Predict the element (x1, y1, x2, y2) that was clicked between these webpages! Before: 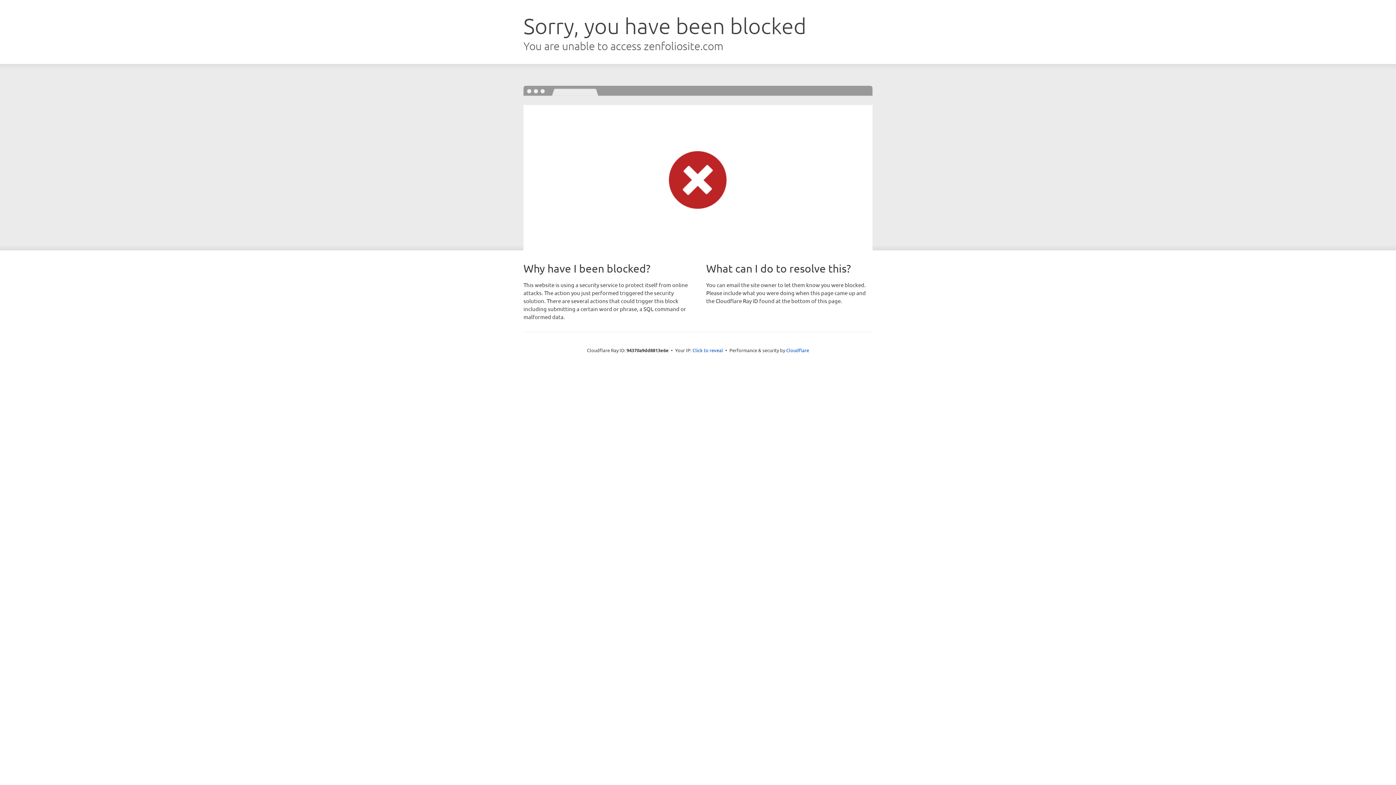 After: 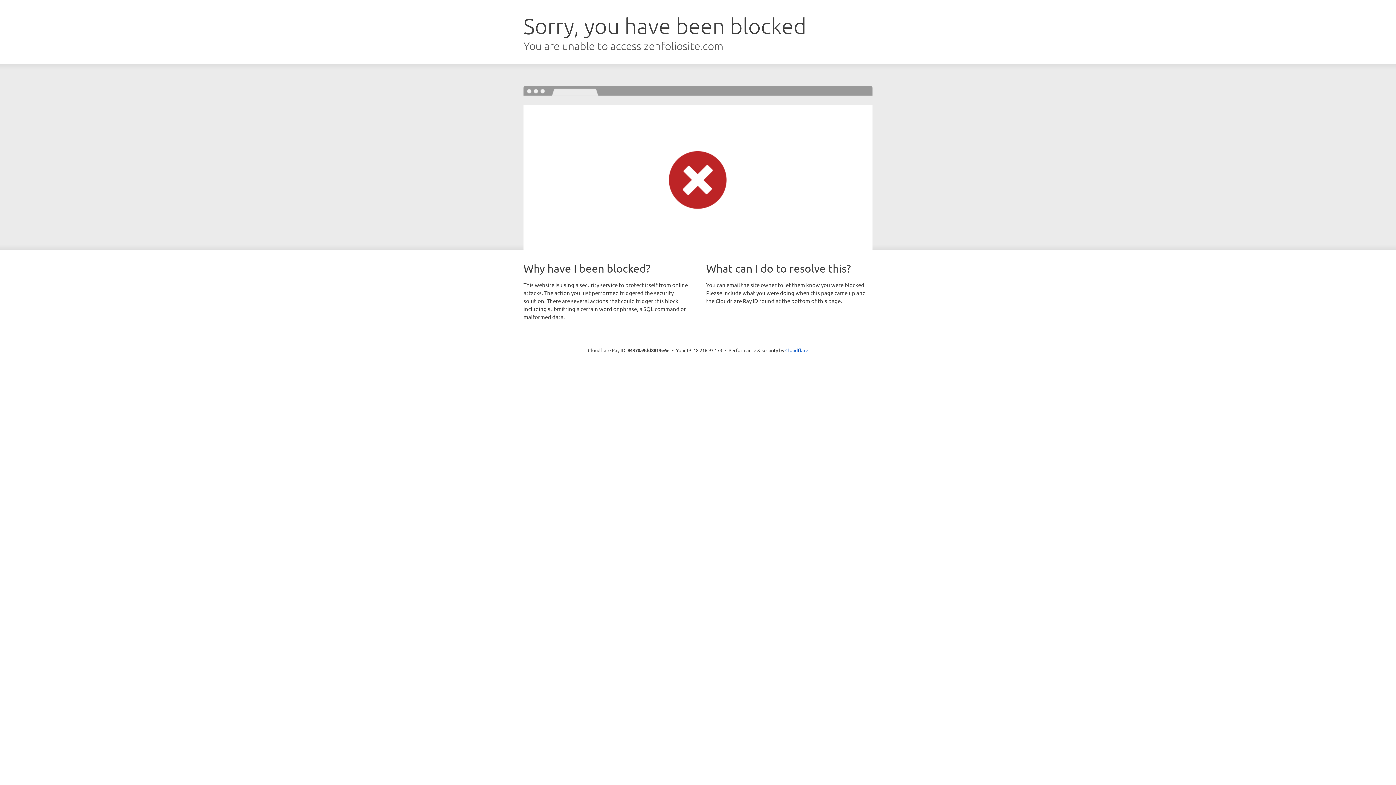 Action: label: Click to reveal bbox: (692, 346, 723, 353)